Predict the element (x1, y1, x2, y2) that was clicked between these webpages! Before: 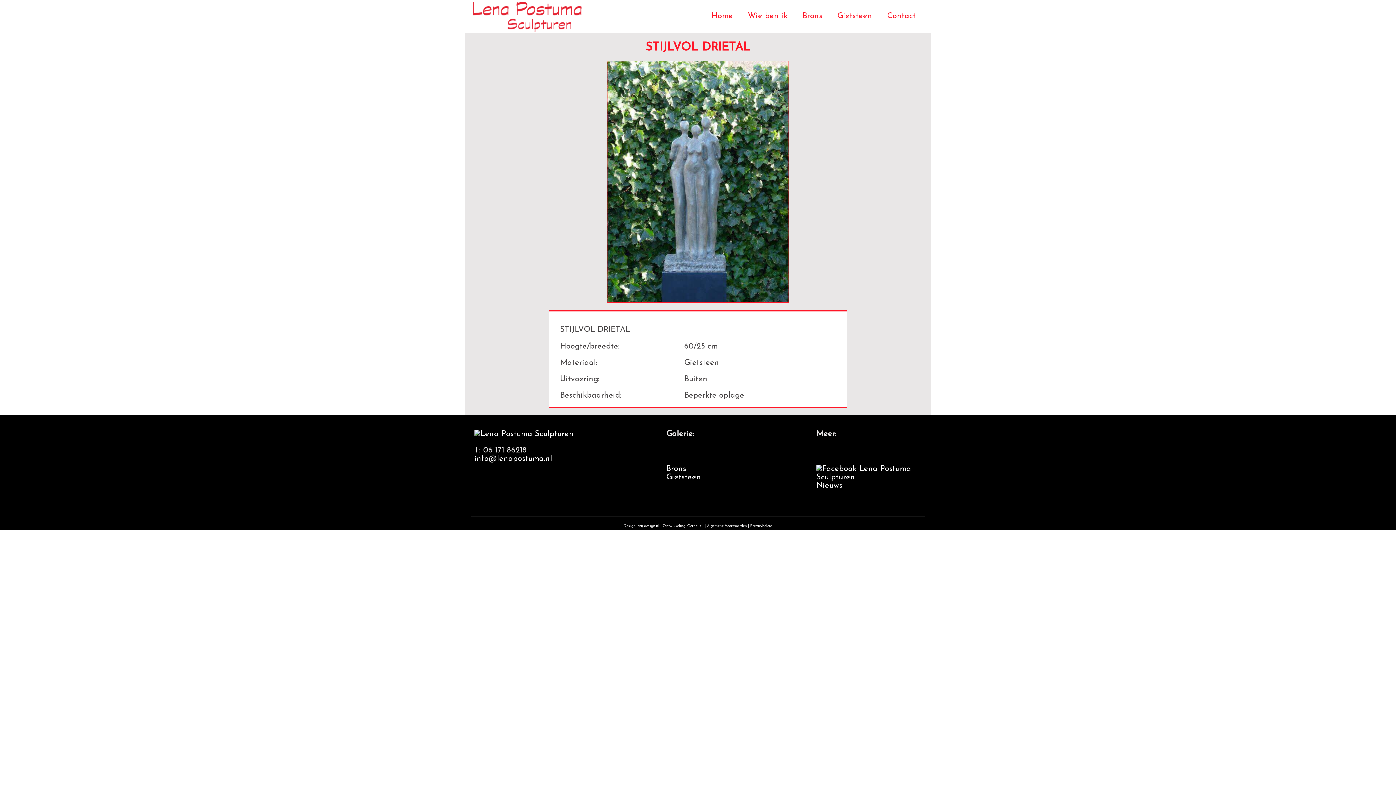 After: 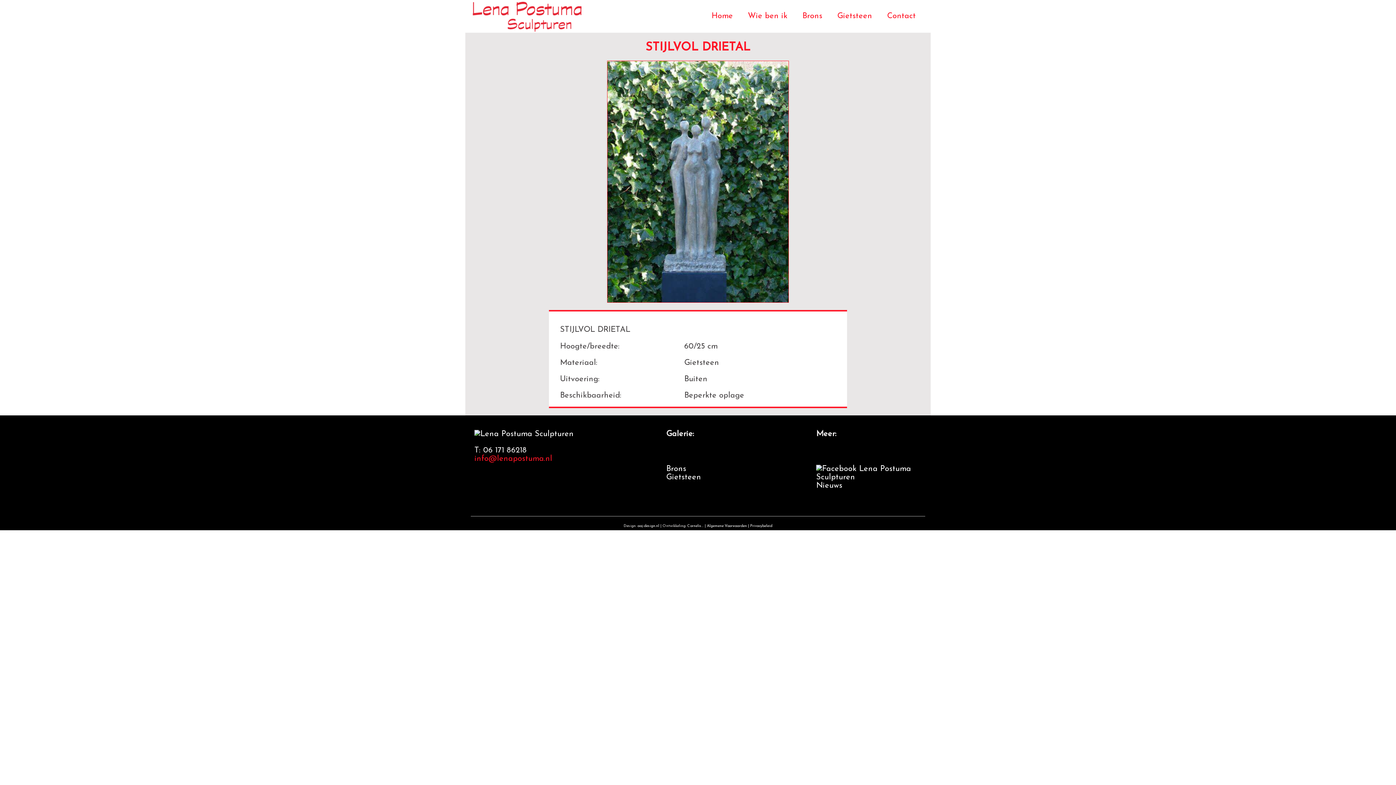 Action: label: info@lenapostuma.nl bbox: (474, 454, 552, 463)